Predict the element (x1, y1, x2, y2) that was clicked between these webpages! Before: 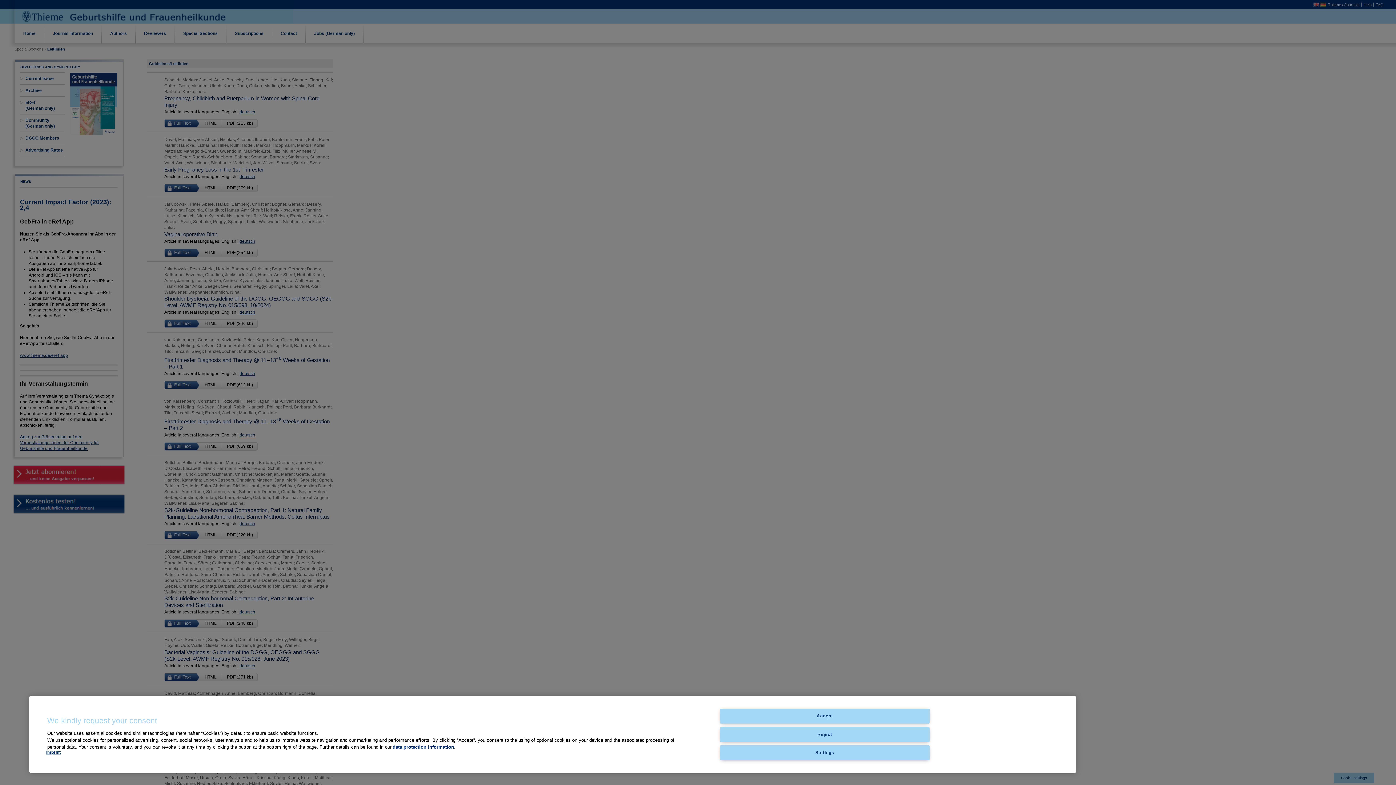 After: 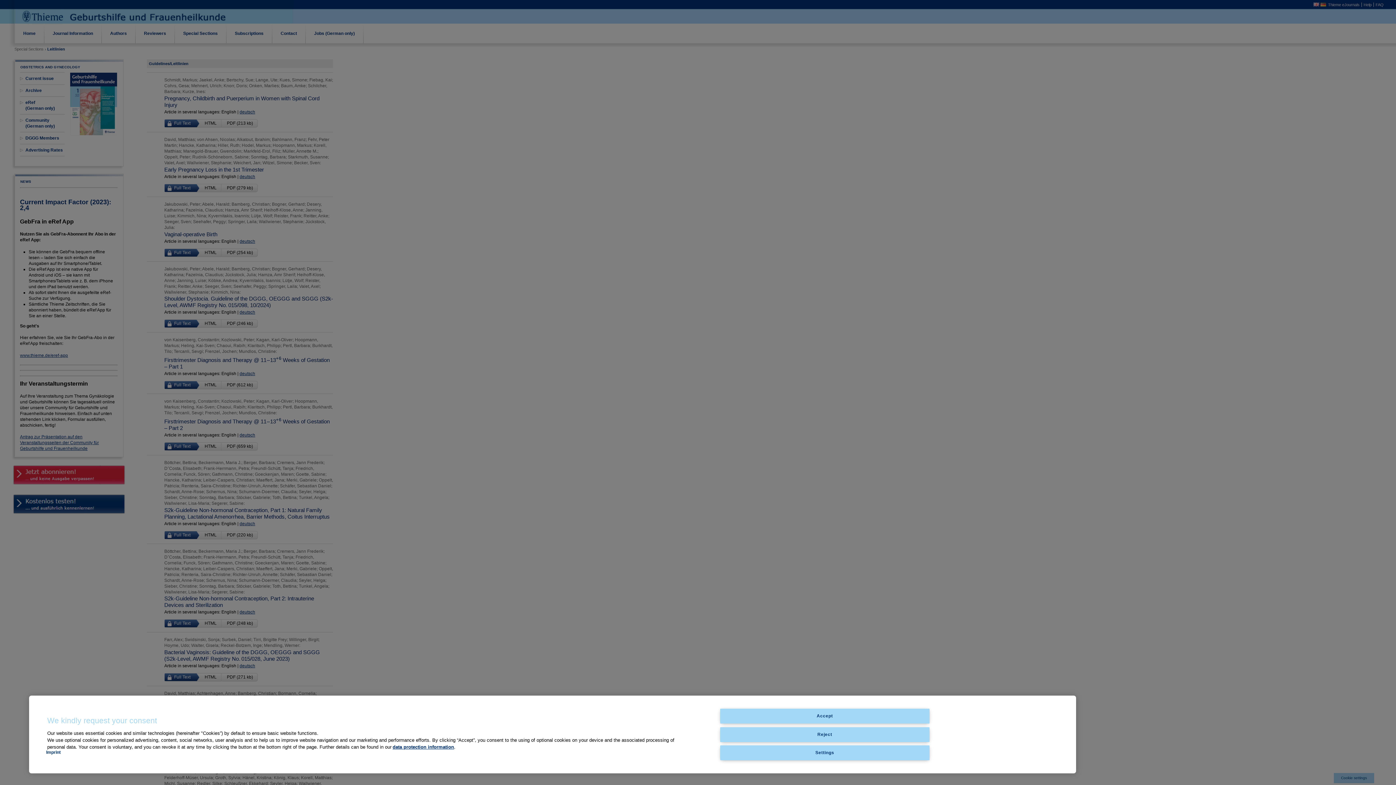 Action: label: Imprint bbox: (46, 750, 60, 755)